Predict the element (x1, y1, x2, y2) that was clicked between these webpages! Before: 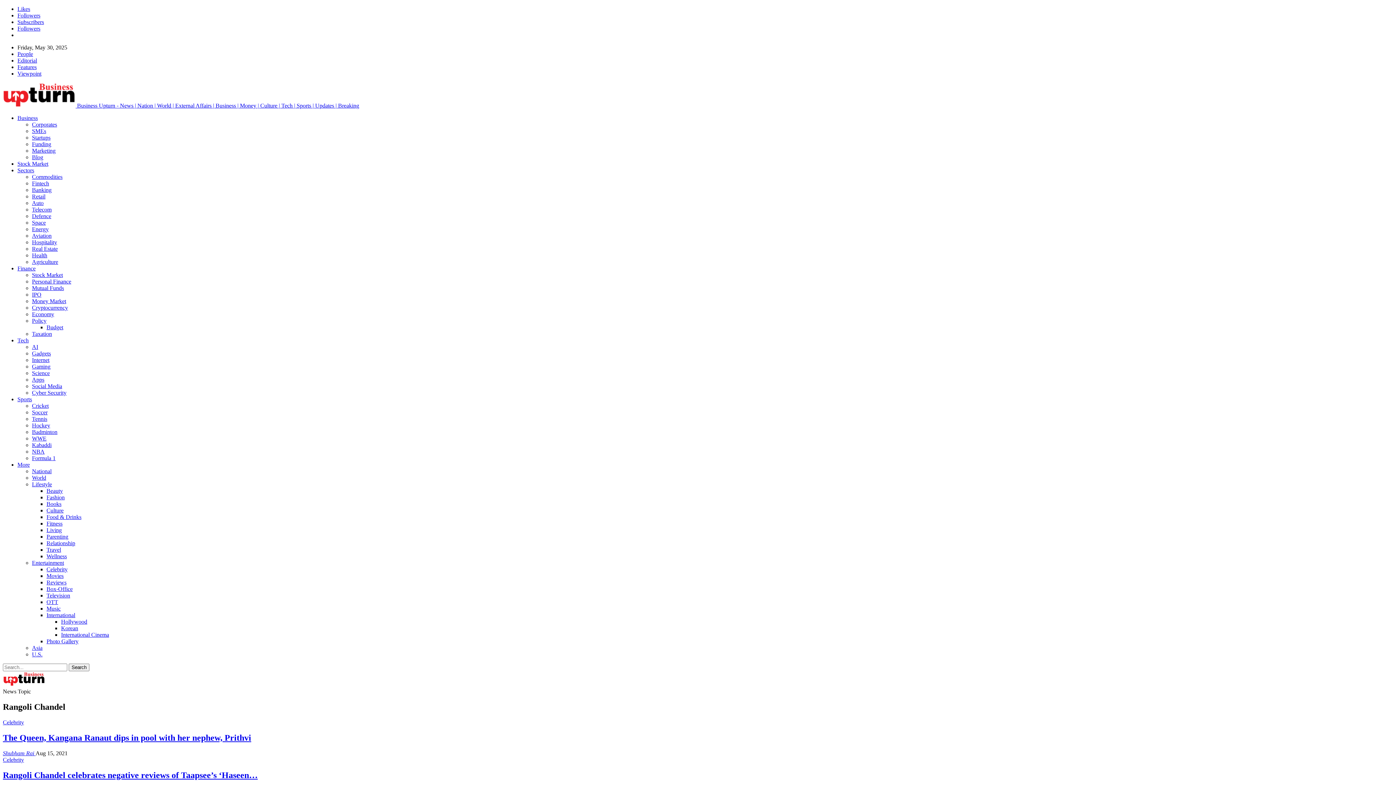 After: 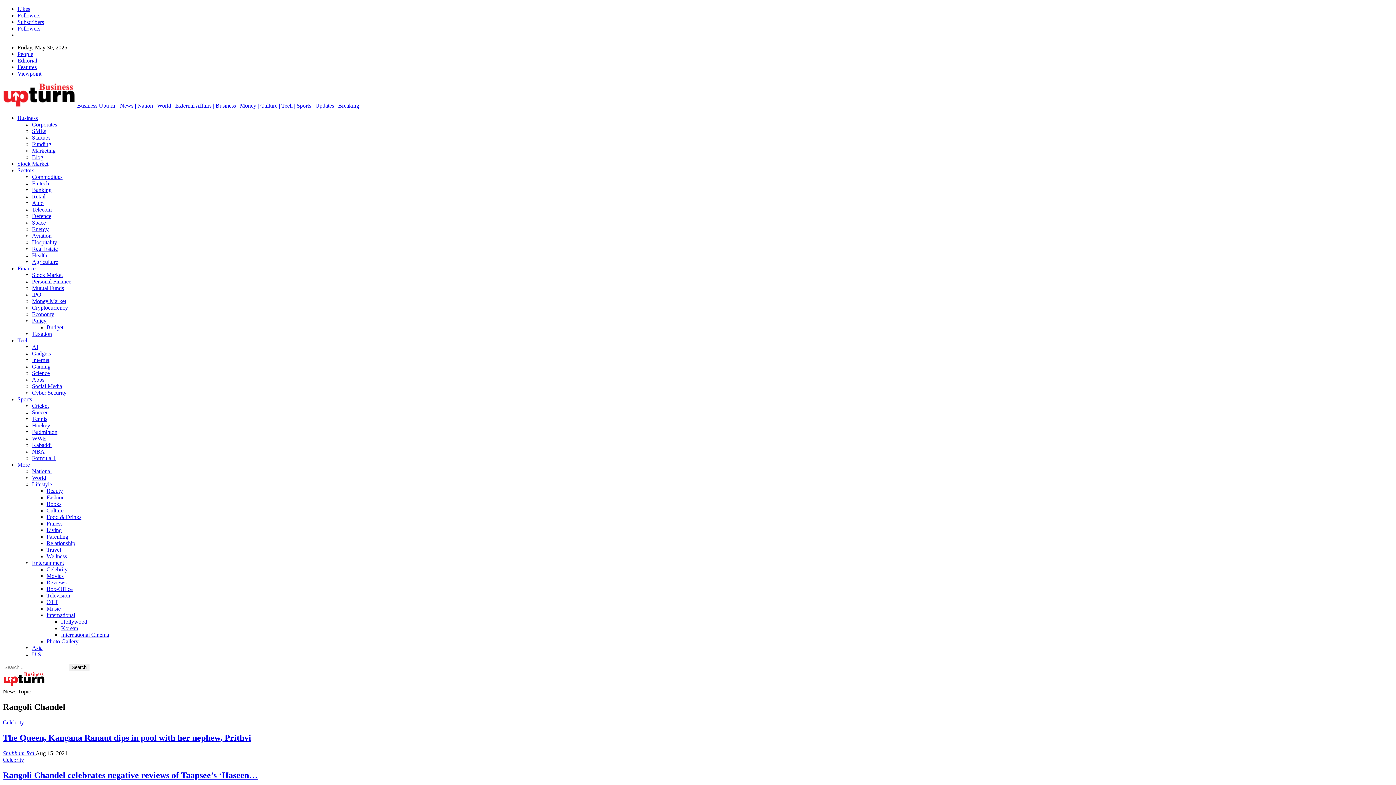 Action: bbox: (46, 612, 75, 618) label: International